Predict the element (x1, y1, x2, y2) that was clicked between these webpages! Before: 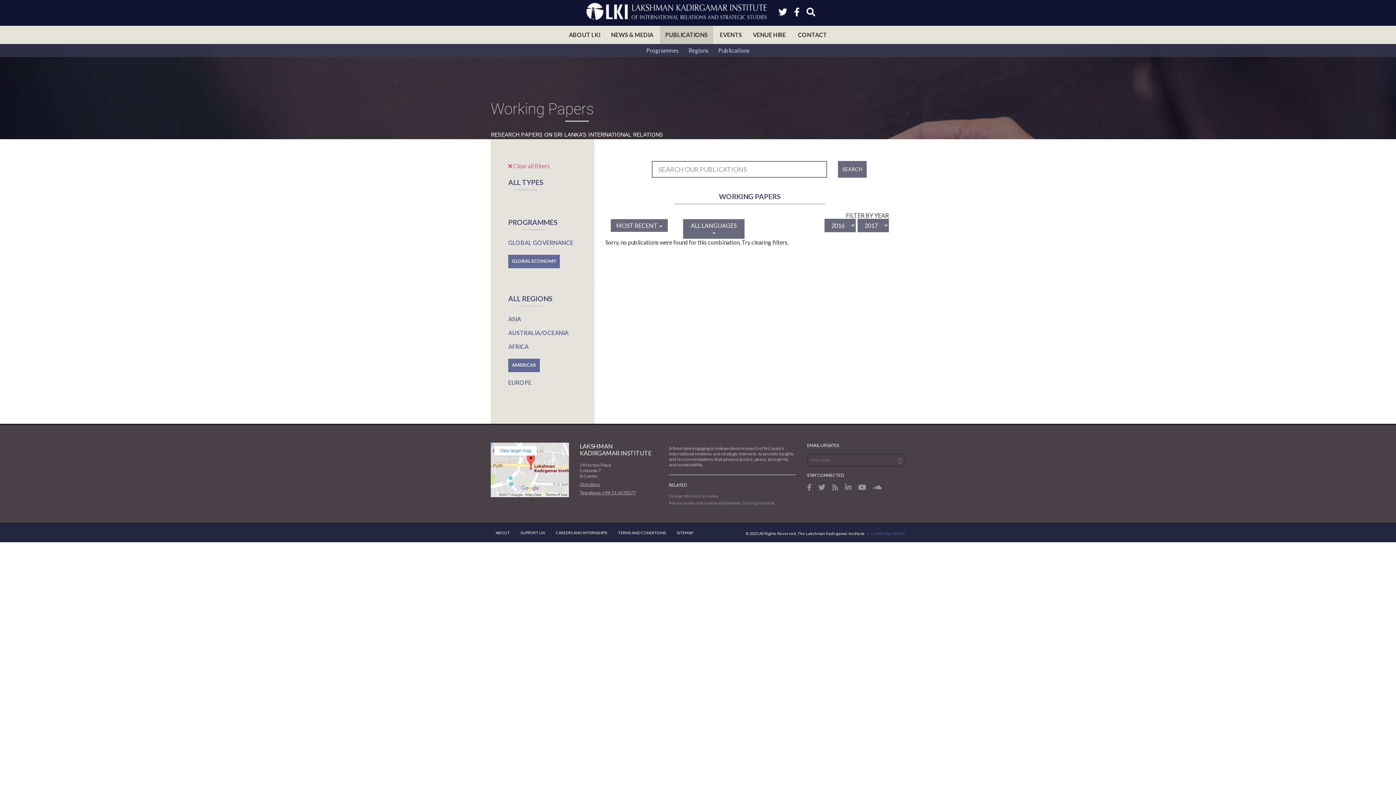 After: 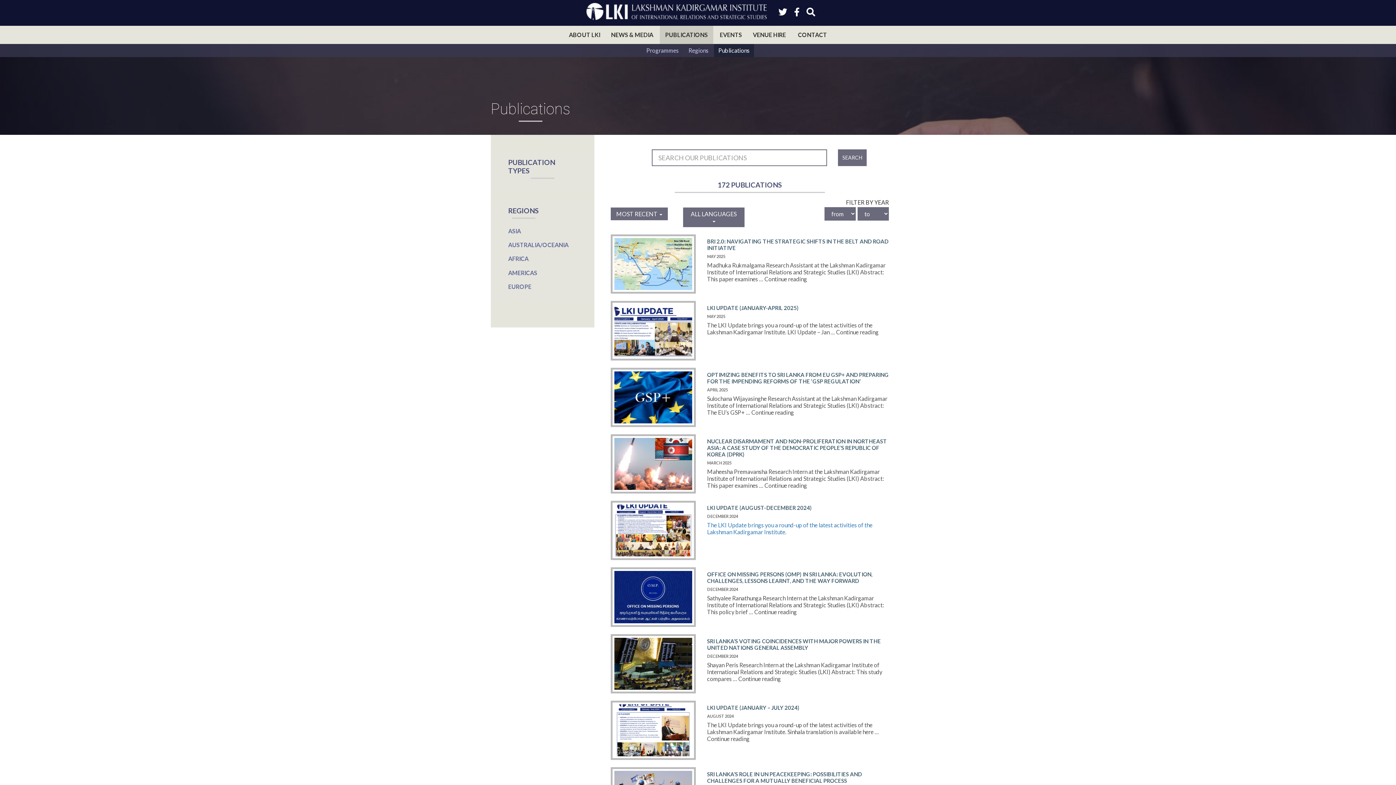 Action: bbox: (714, 44, 754, 57) label: Publications